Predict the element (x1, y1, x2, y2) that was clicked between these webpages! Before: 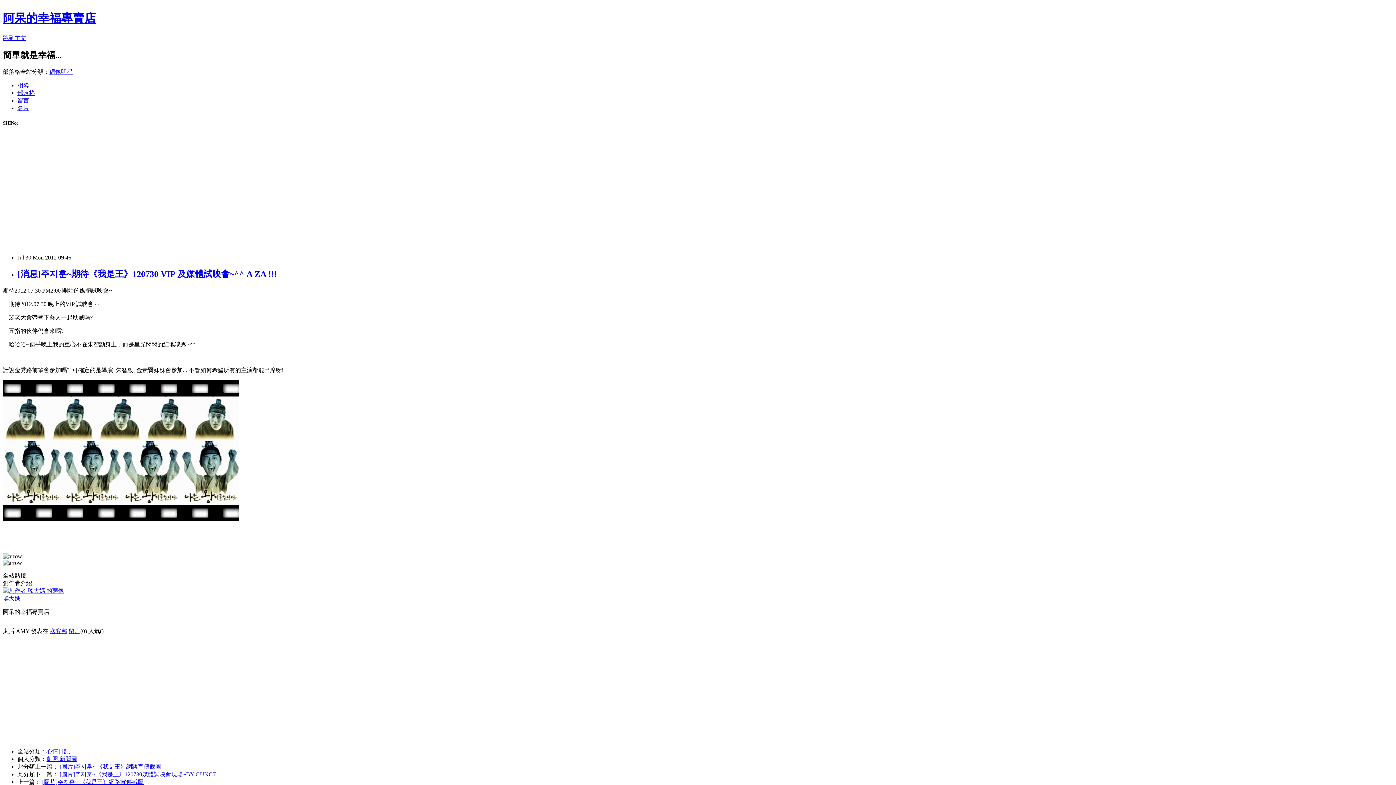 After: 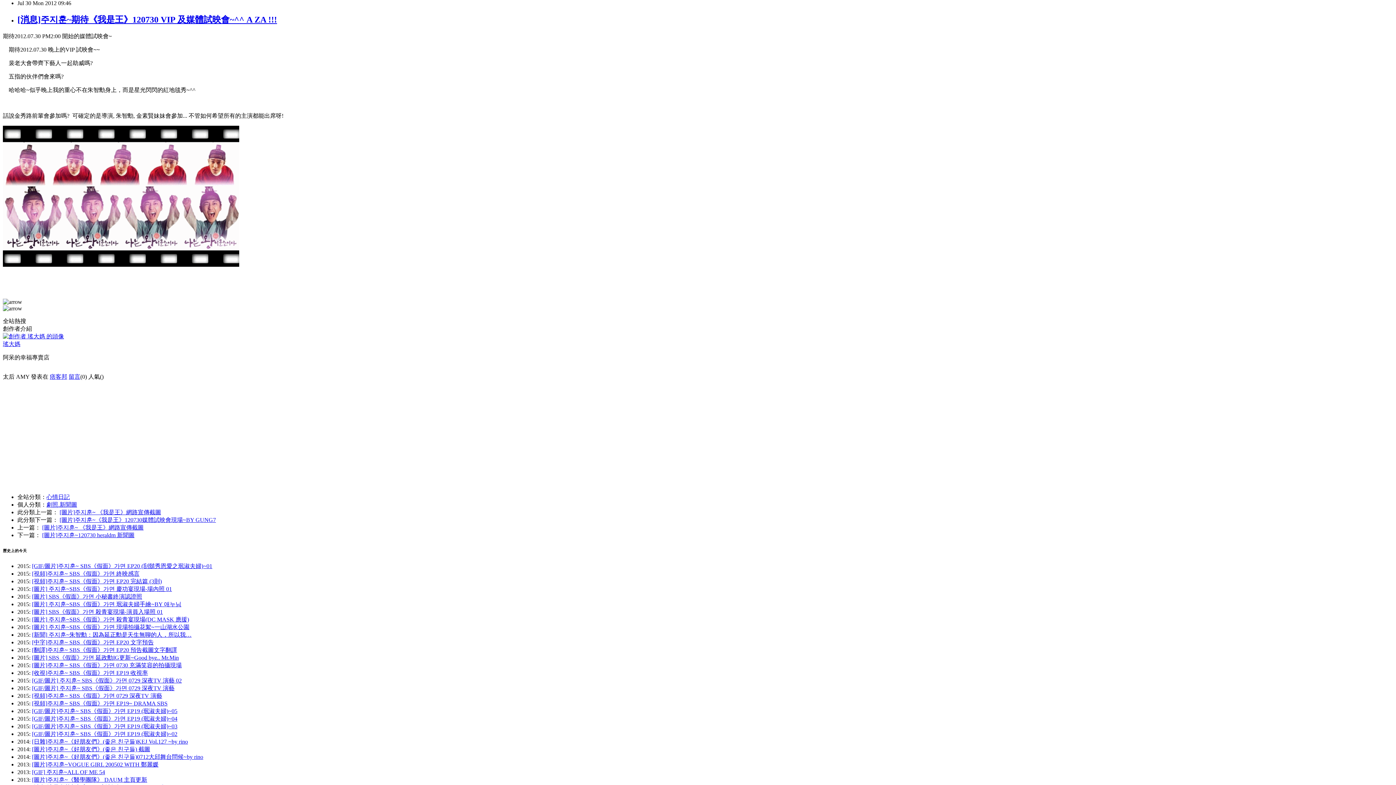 Action: label: 跳到主文 bbox: (2, 34, 26, 41)